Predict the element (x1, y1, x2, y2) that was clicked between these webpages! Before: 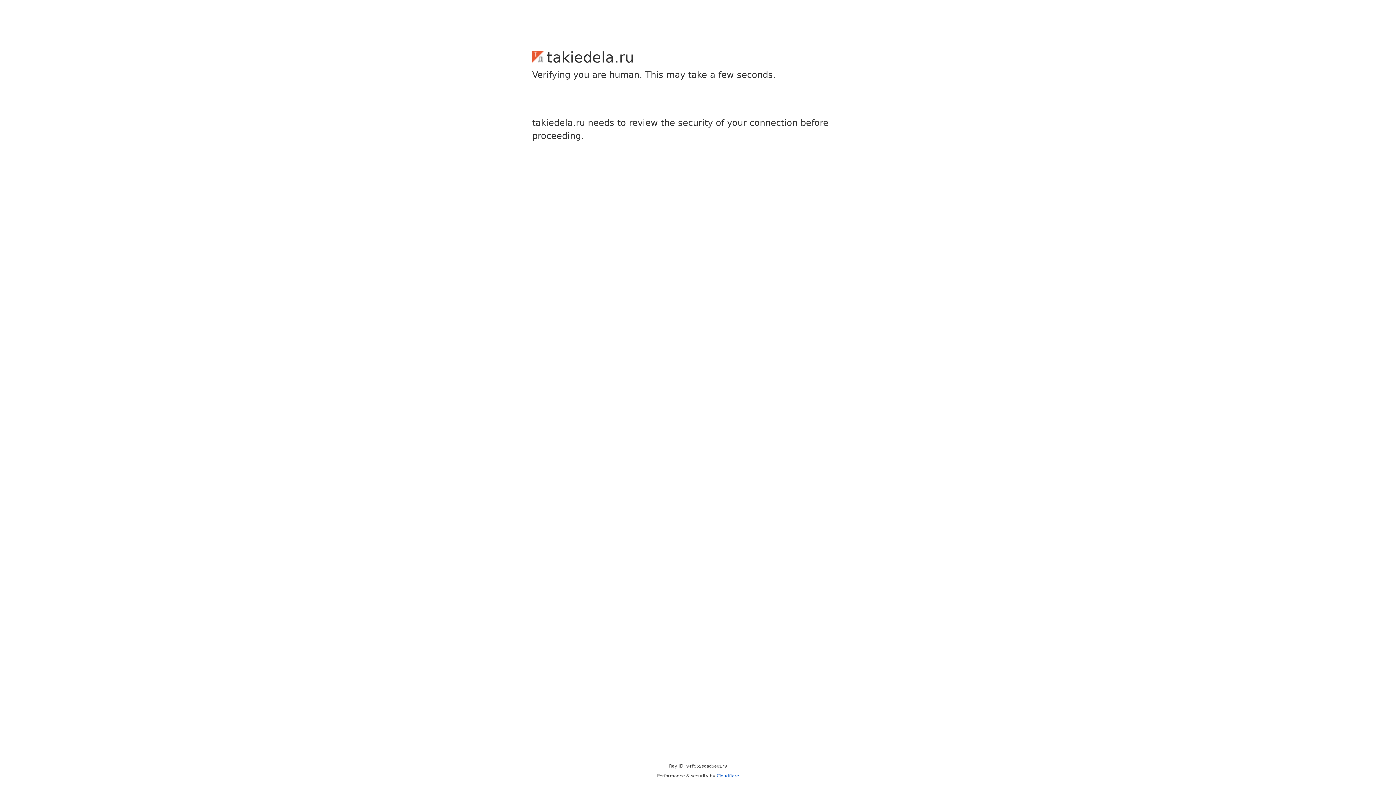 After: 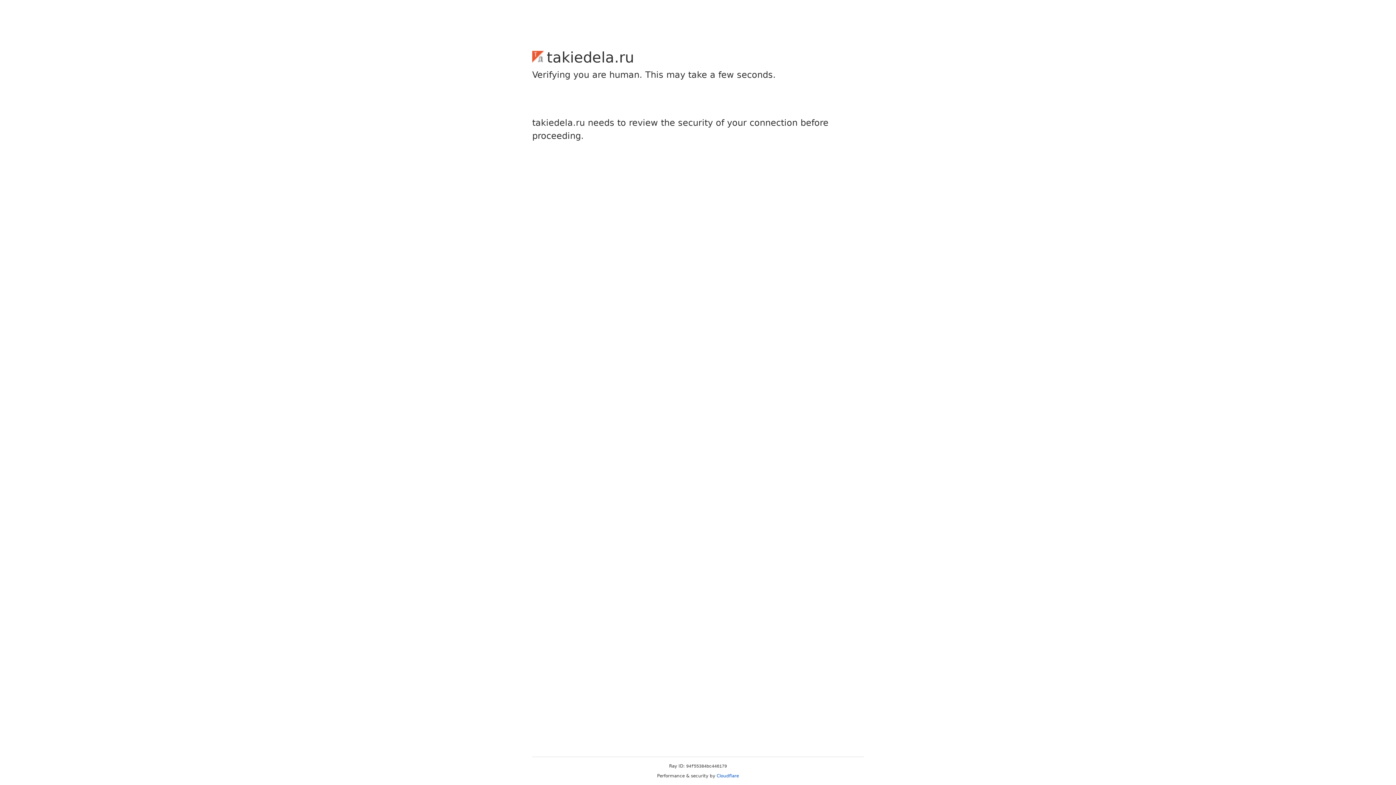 Action: bbox: (716, 773, 739, 778) label: Cloudflare